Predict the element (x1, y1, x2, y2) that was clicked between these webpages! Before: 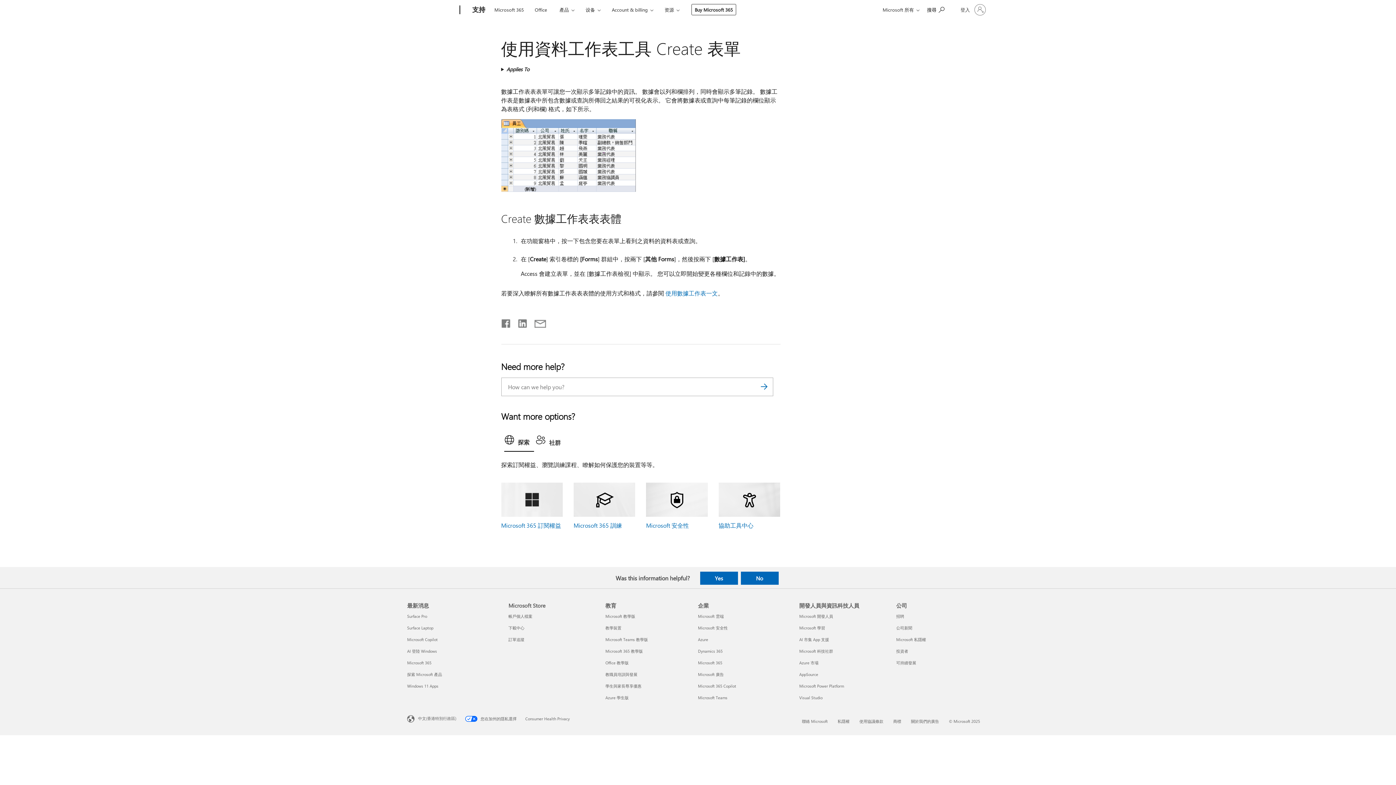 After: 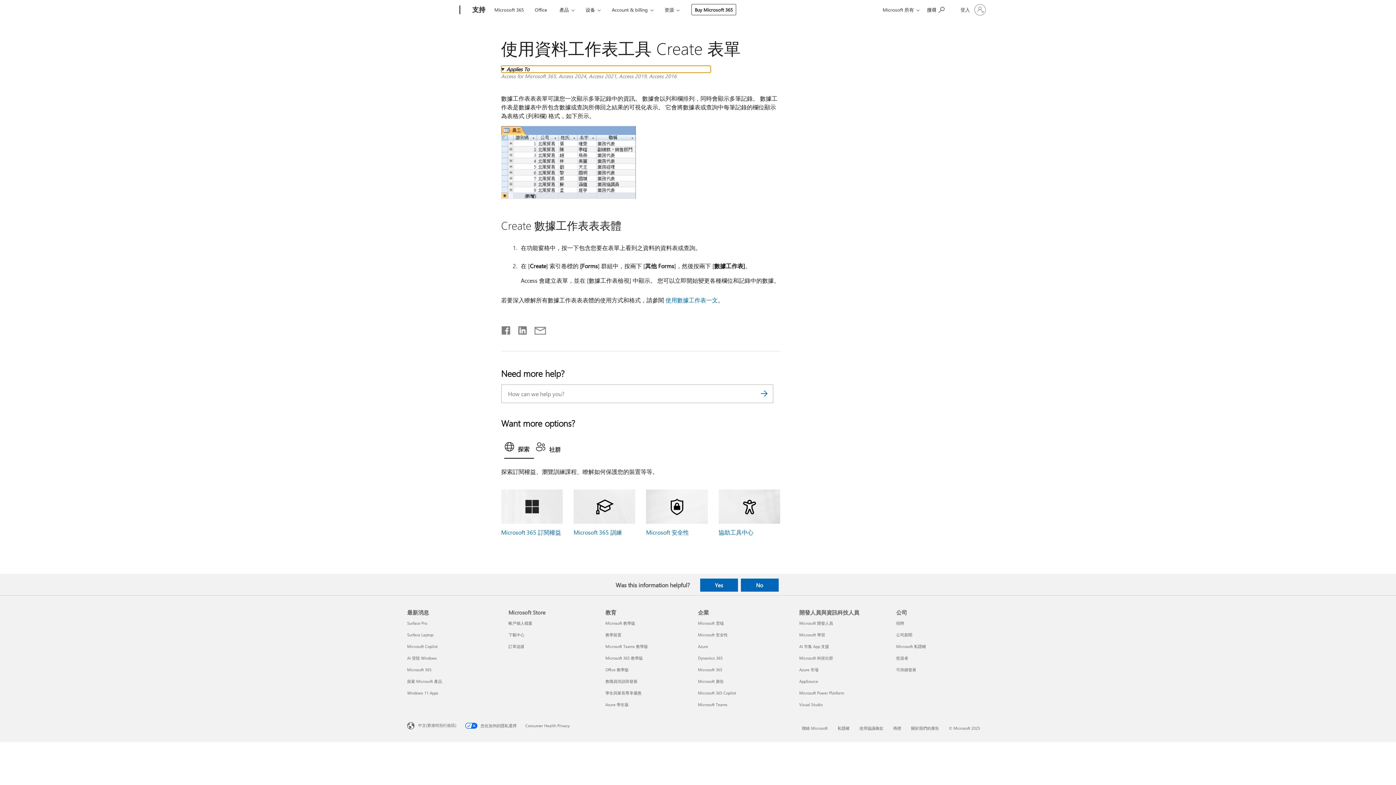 Action: bbox: (501, 65, 710, 72) label: Applies To